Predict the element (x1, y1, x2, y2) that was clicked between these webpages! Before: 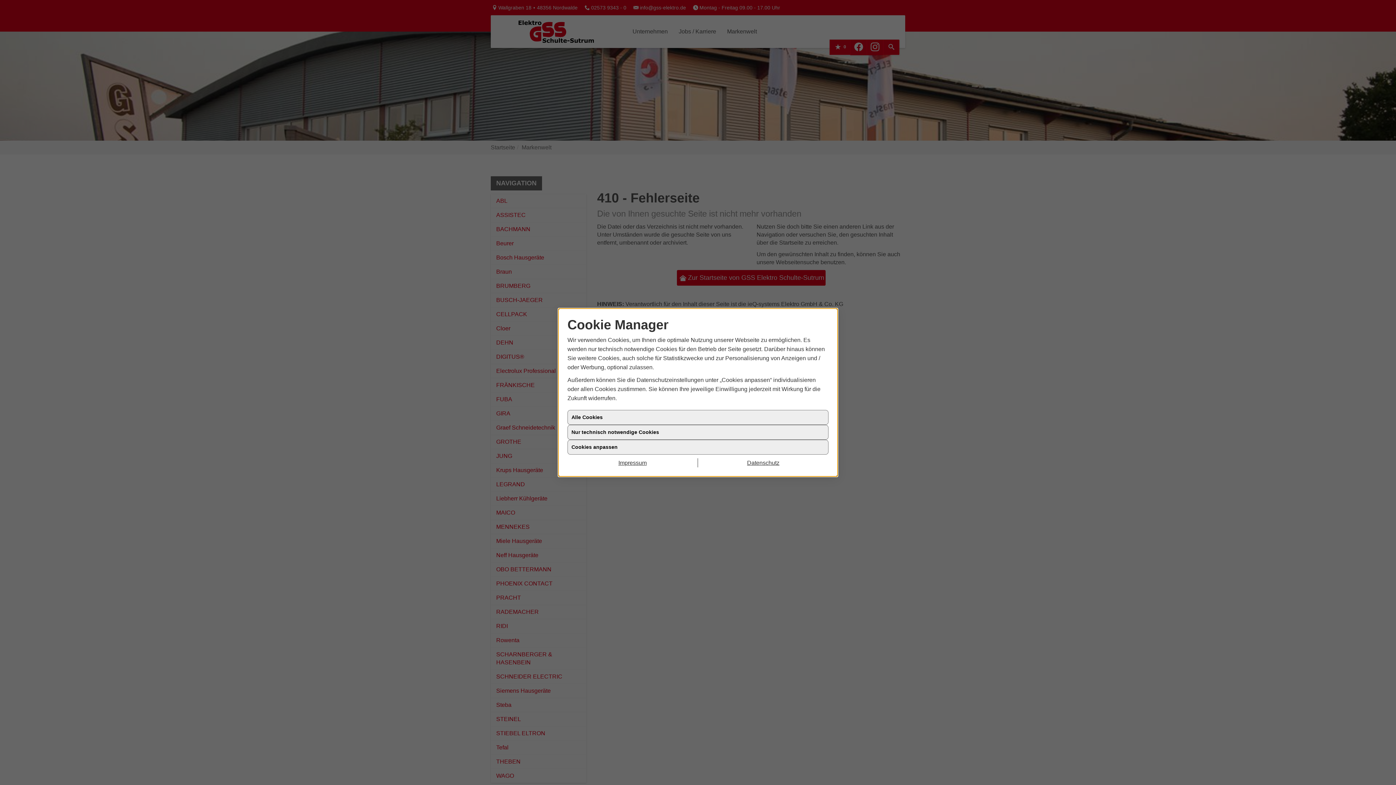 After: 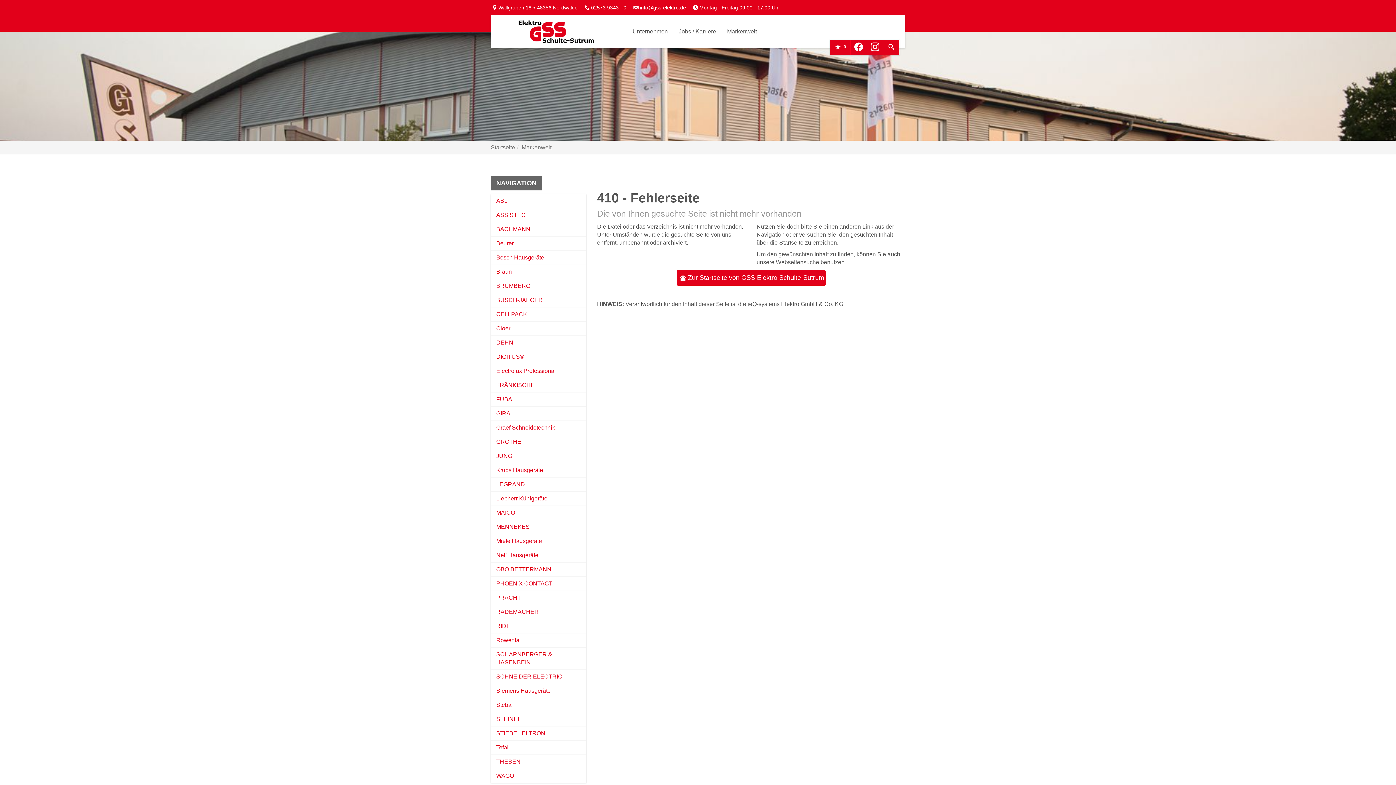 Action: bbox: (567, 416, 828, 431) label: Alle Cookies